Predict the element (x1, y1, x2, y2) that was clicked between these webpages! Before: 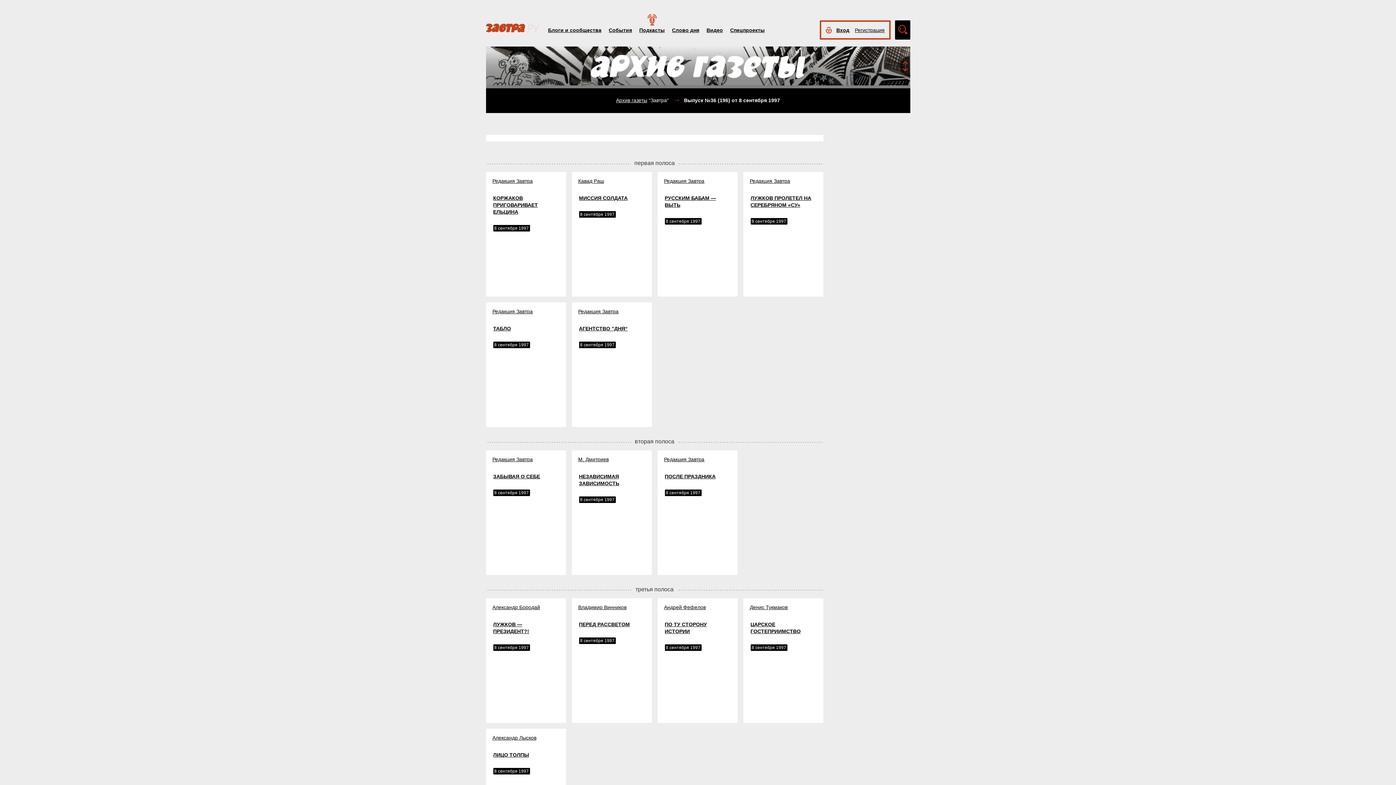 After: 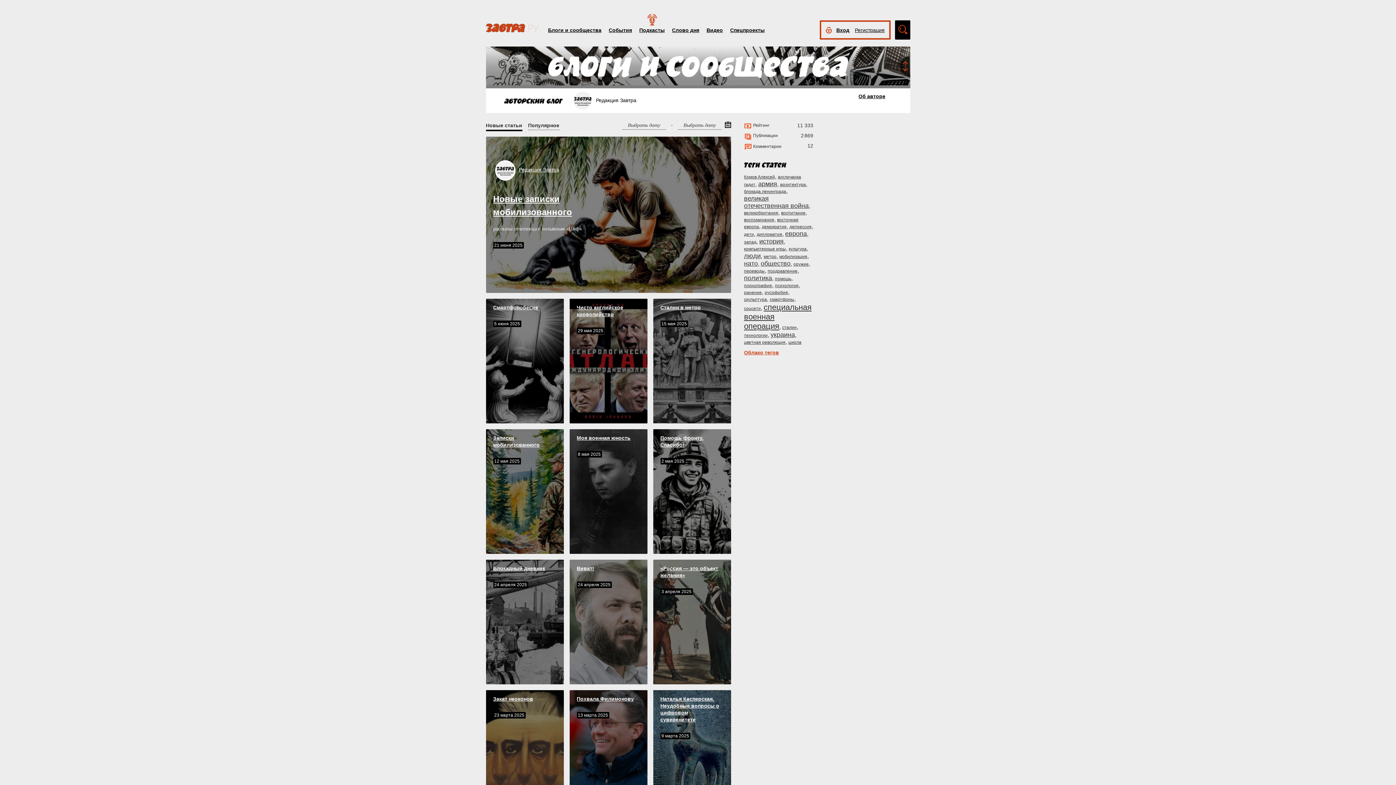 Action: label: Редакция Завтра bbox: (750, 178, 790, 183)